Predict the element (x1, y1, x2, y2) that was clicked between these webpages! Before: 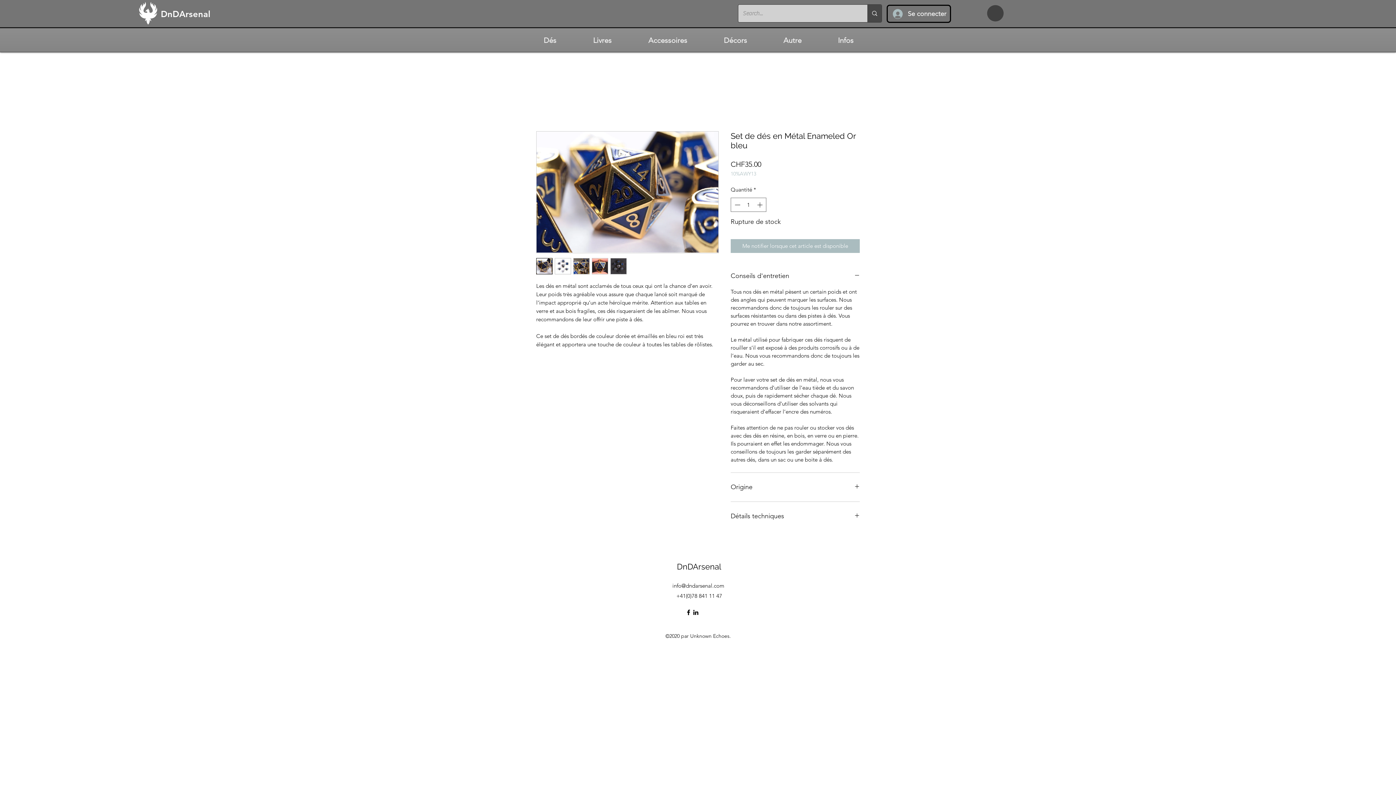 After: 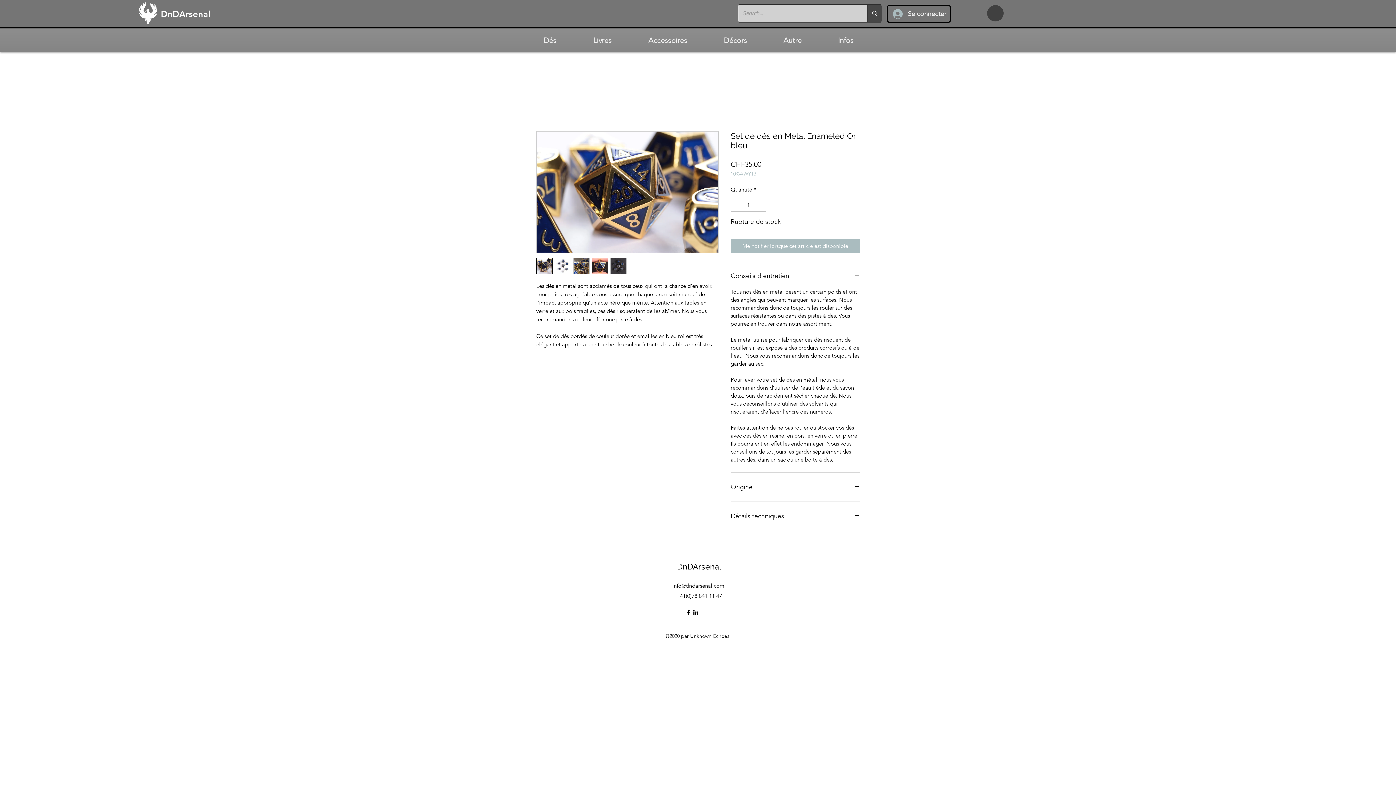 Action: bbox: (610, 258, 626, 274)